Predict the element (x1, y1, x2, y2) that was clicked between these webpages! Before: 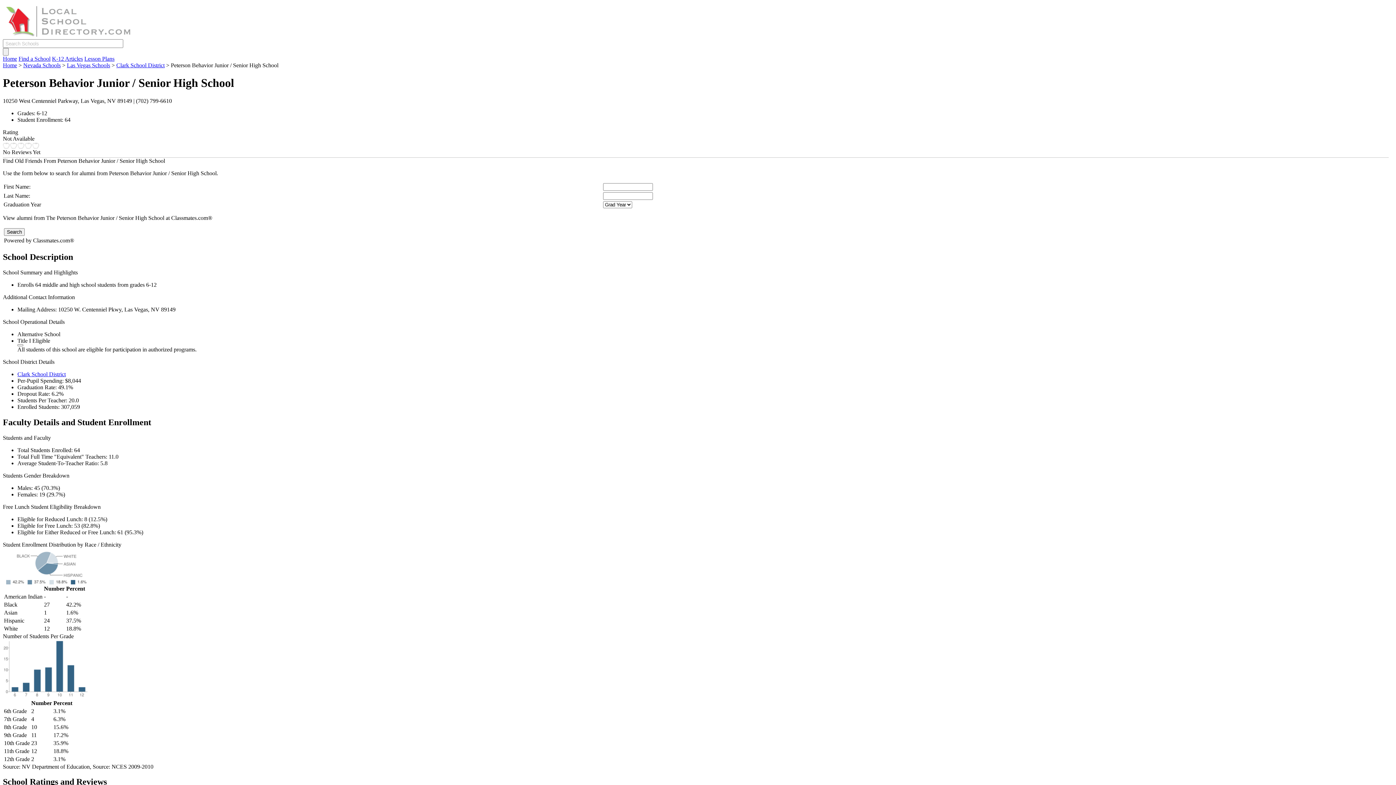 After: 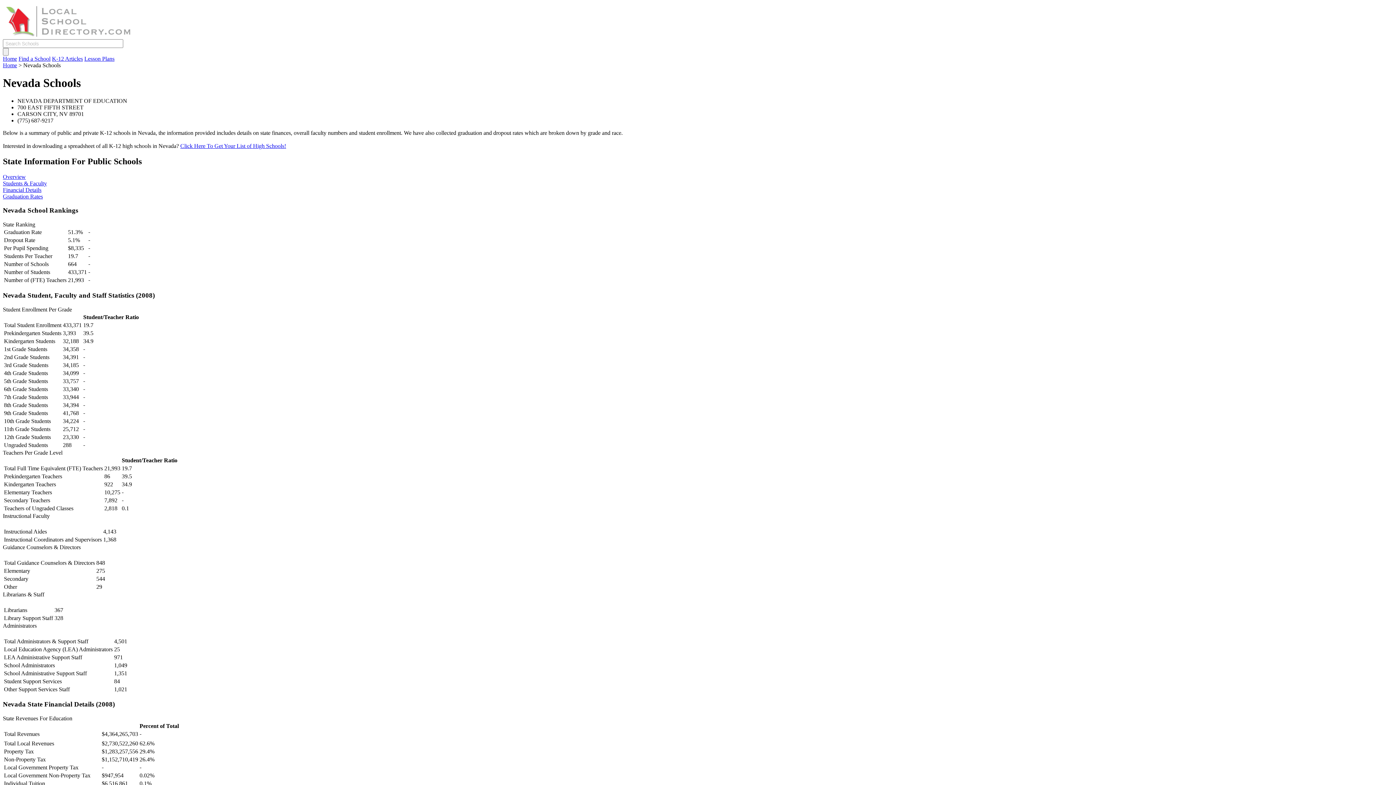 Action: label: Clark School District bbox: (17, 371, 65, 377)